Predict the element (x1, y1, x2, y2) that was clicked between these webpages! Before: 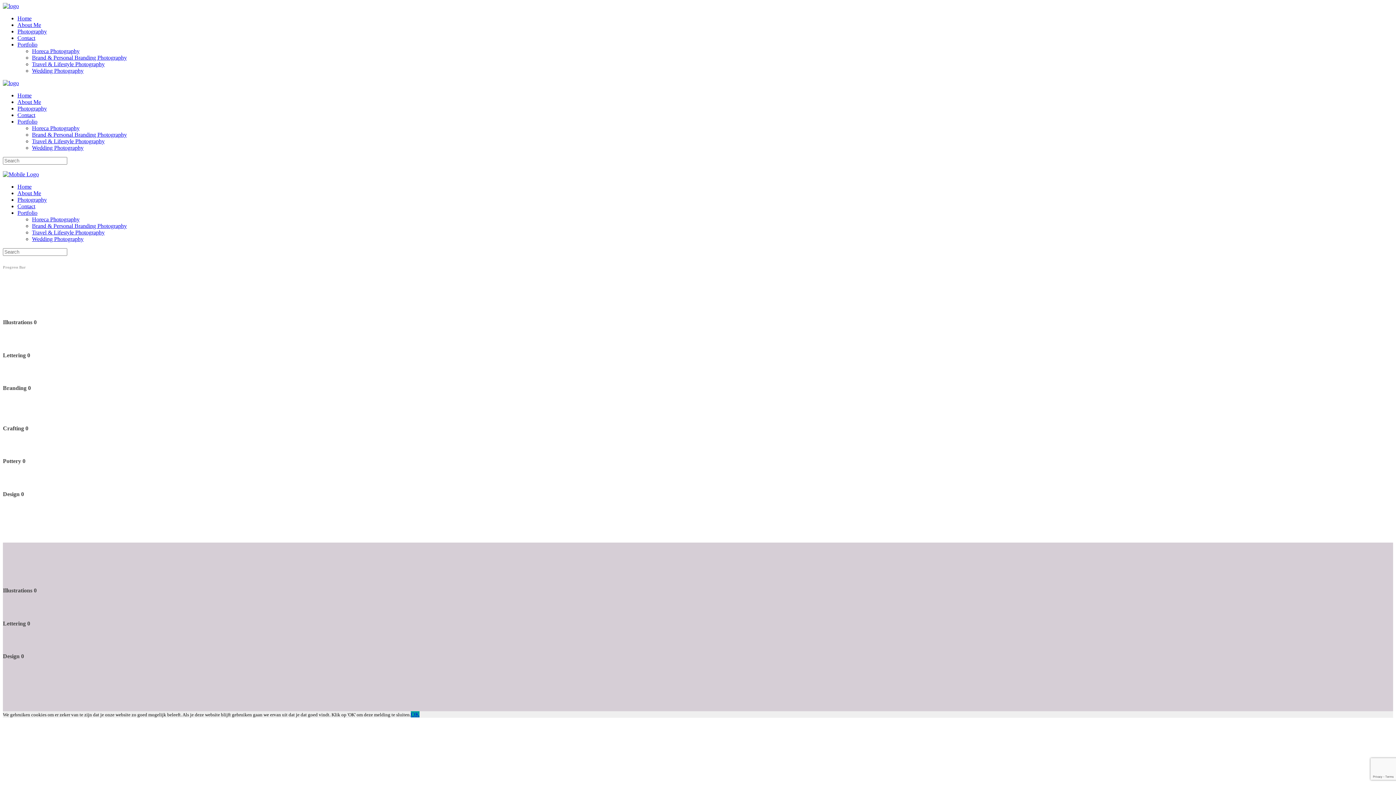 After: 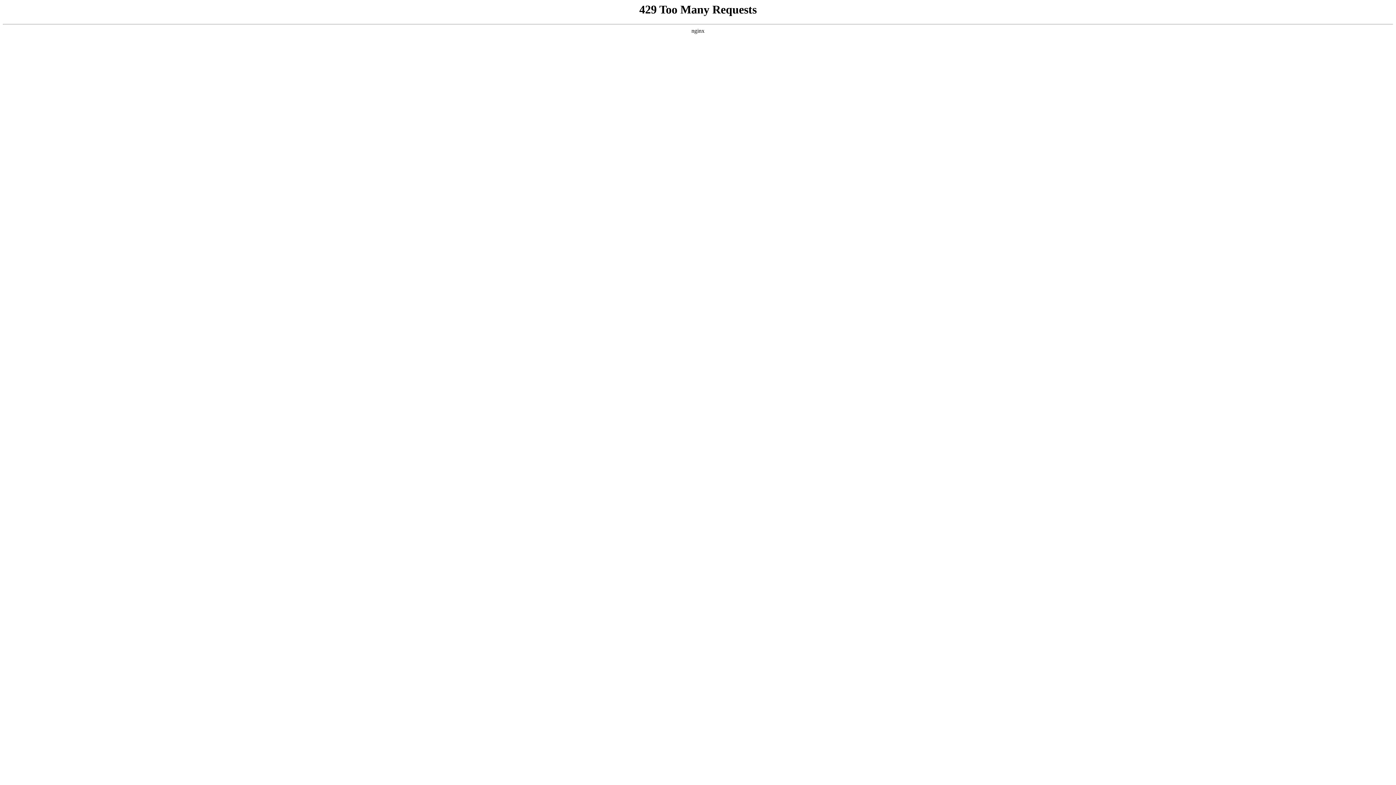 Action: bbox: (2, 171, 38, 177)